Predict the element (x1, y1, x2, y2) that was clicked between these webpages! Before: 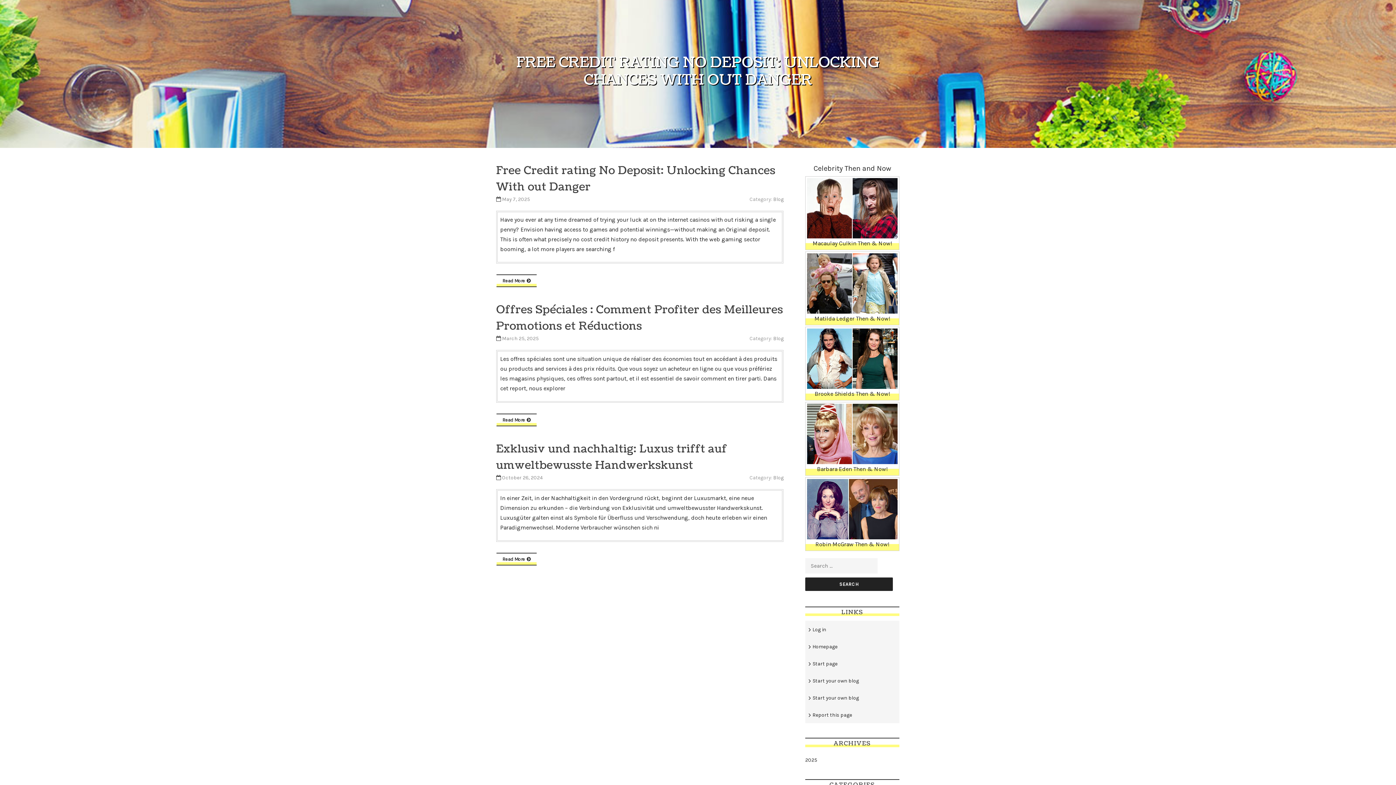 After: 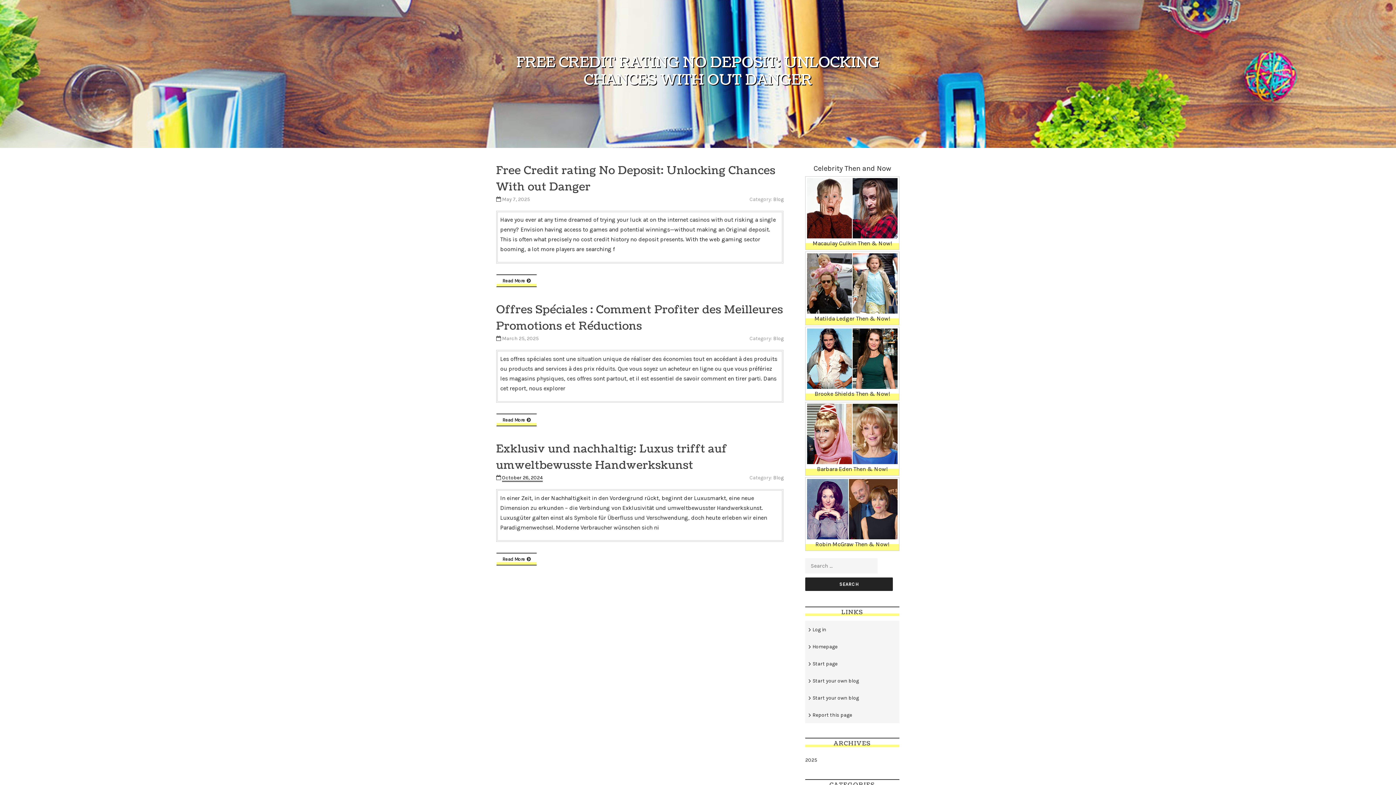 Action: bbox: (502, 475, 542, 481) label: October 26, 2024